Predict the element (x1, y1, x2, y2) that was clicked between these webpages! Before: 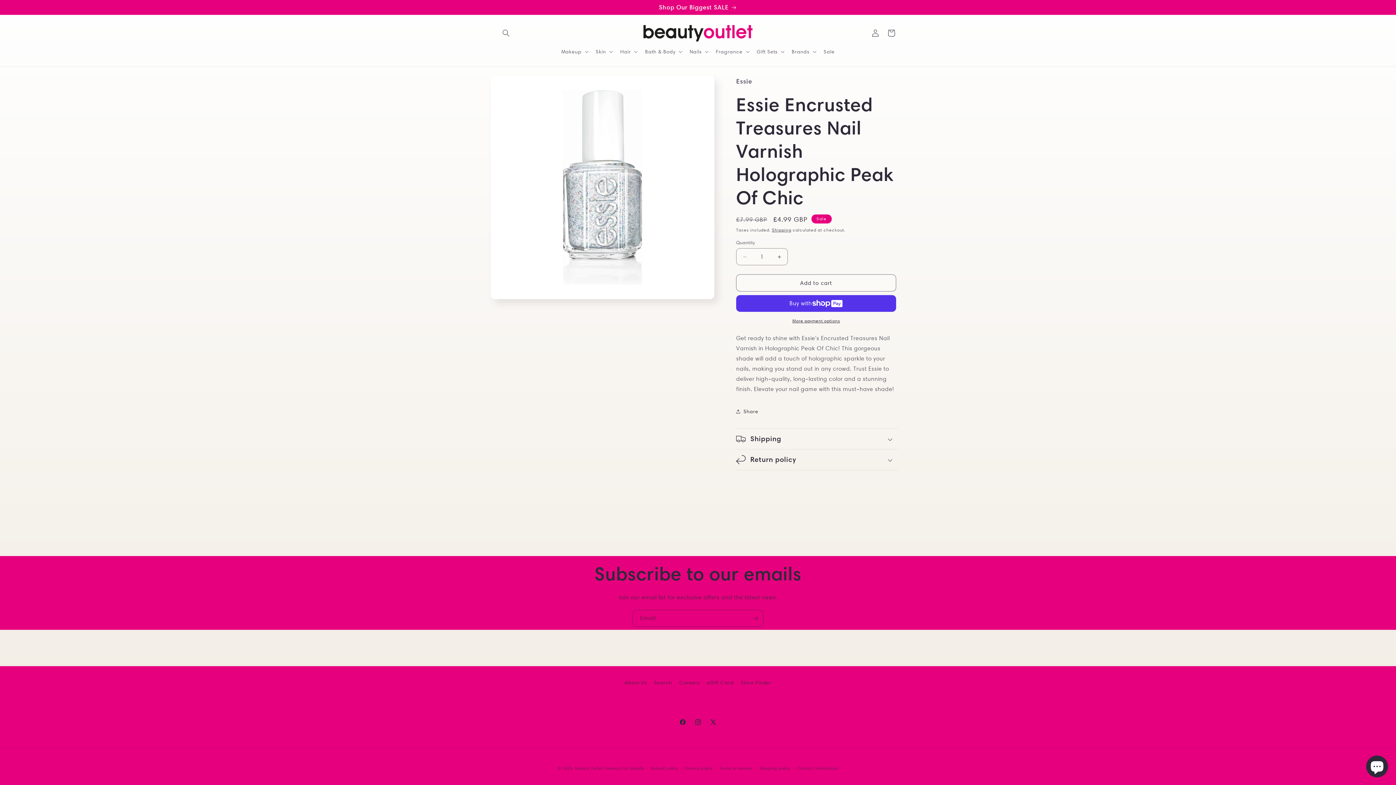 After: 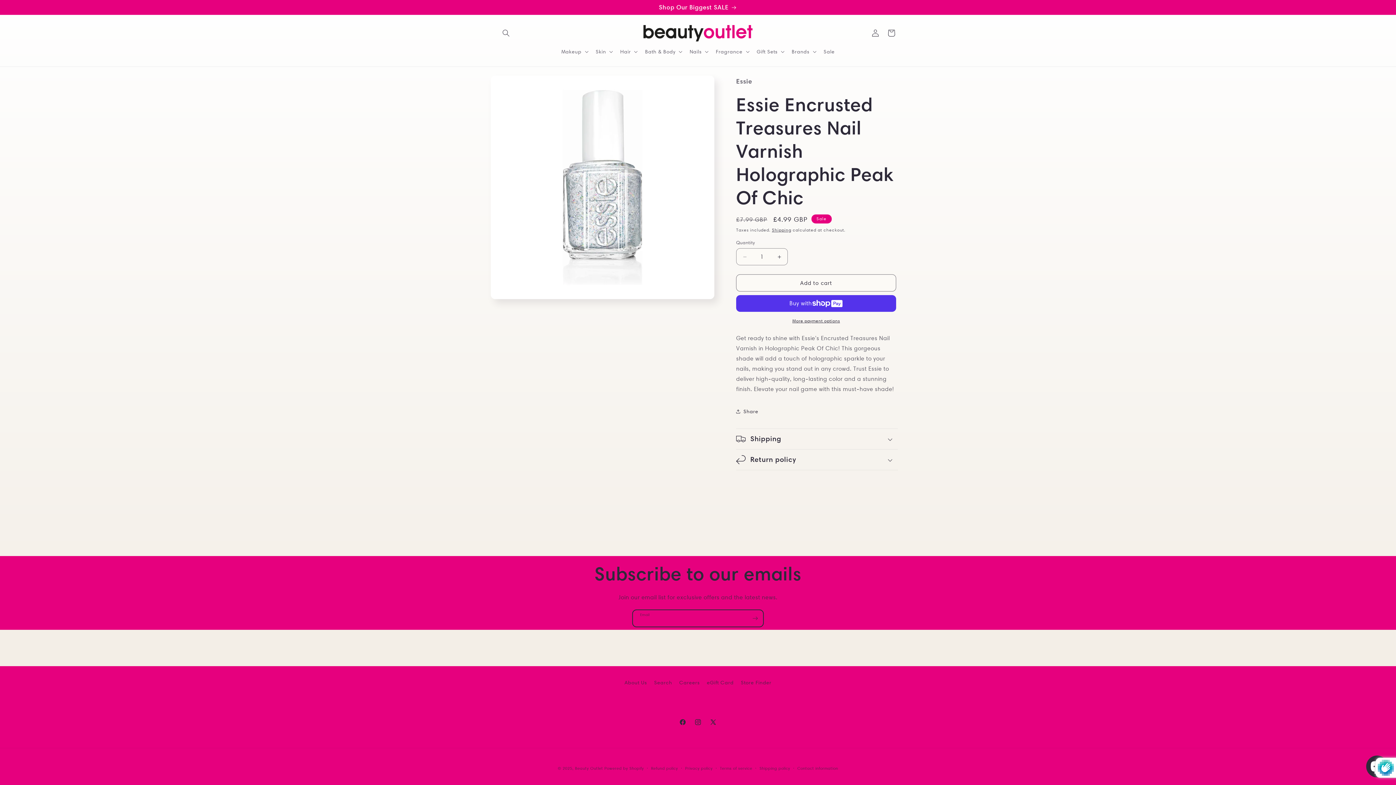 Action: label: Subscribe bbox: (747, 610, 763, 627)